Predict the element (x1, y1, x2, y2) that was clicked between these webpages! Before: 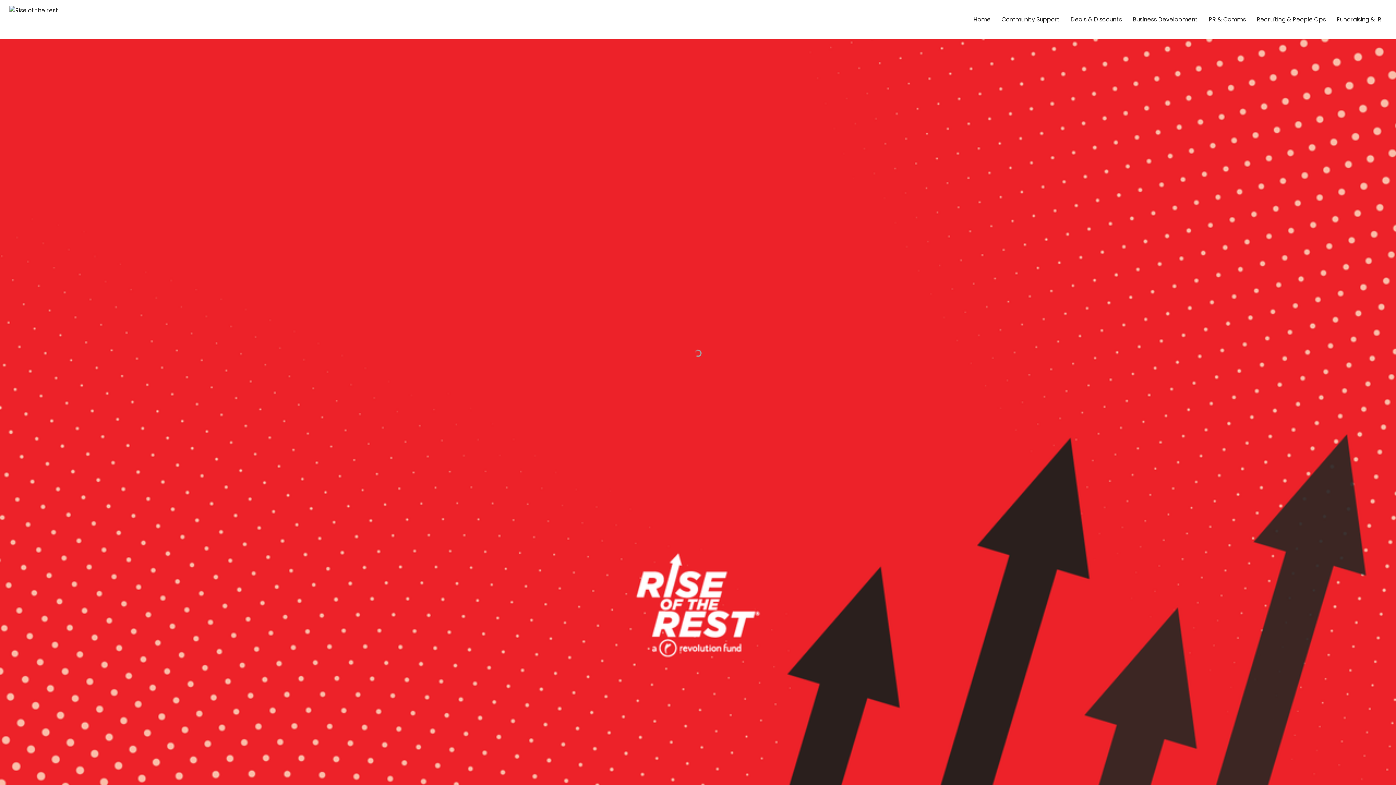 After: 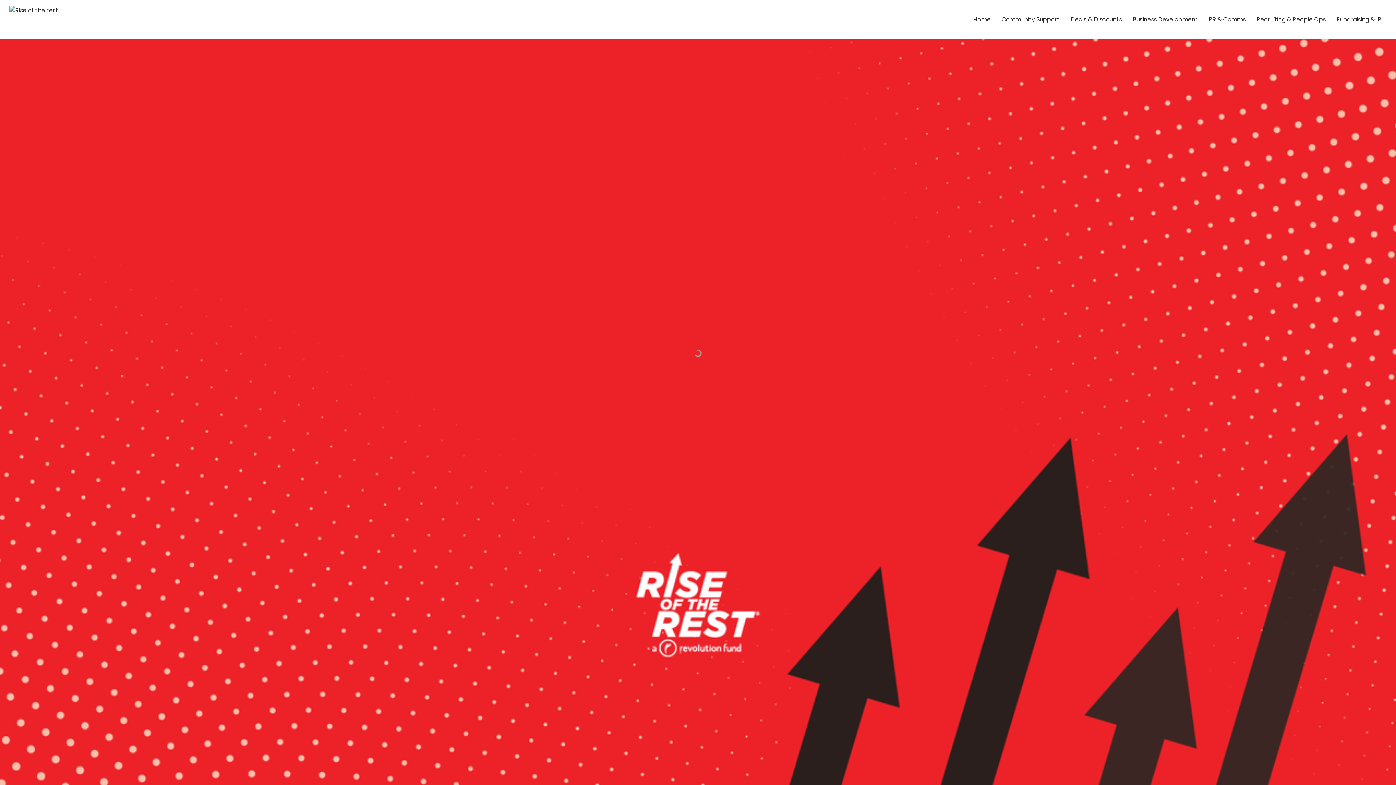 Action: label: PR & Comms bbox: (1207, 9, 1248, 29)